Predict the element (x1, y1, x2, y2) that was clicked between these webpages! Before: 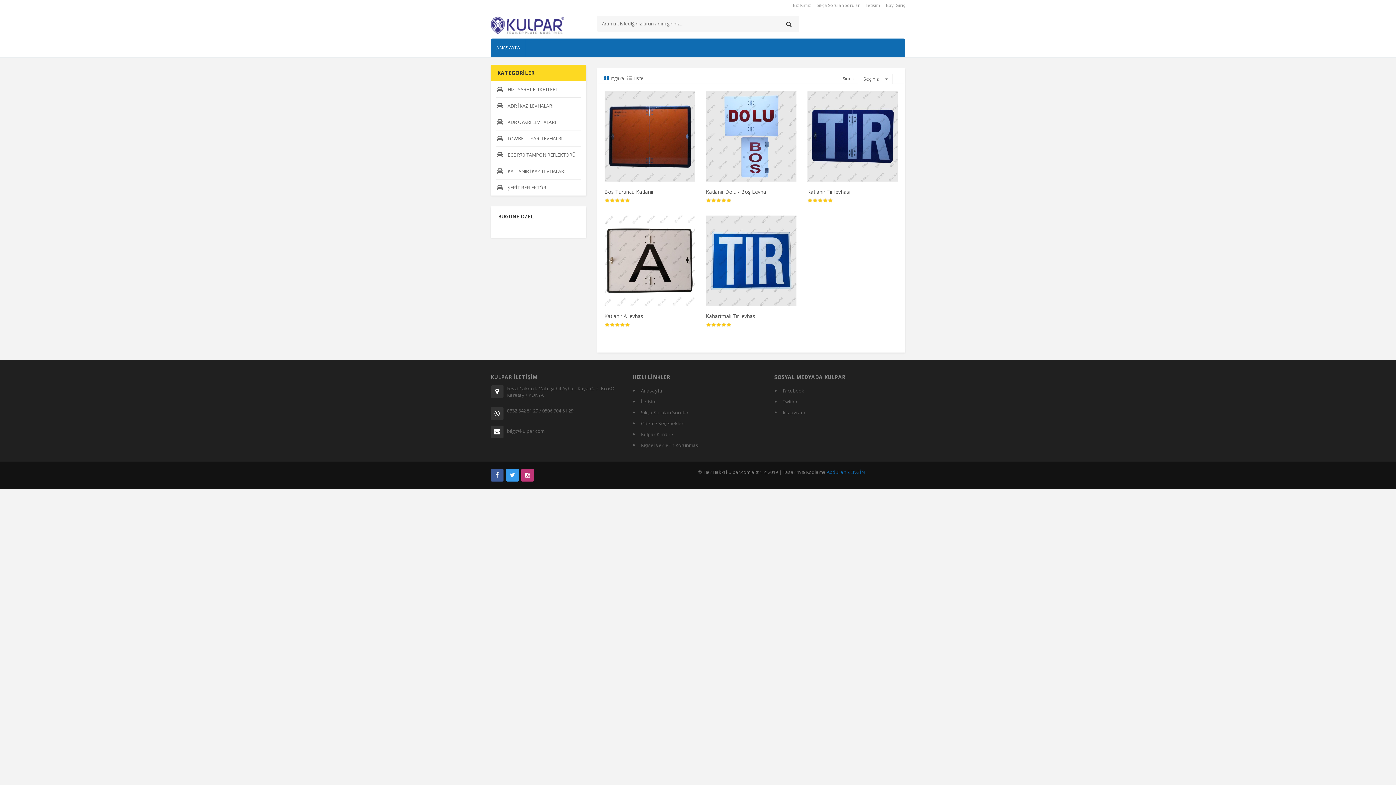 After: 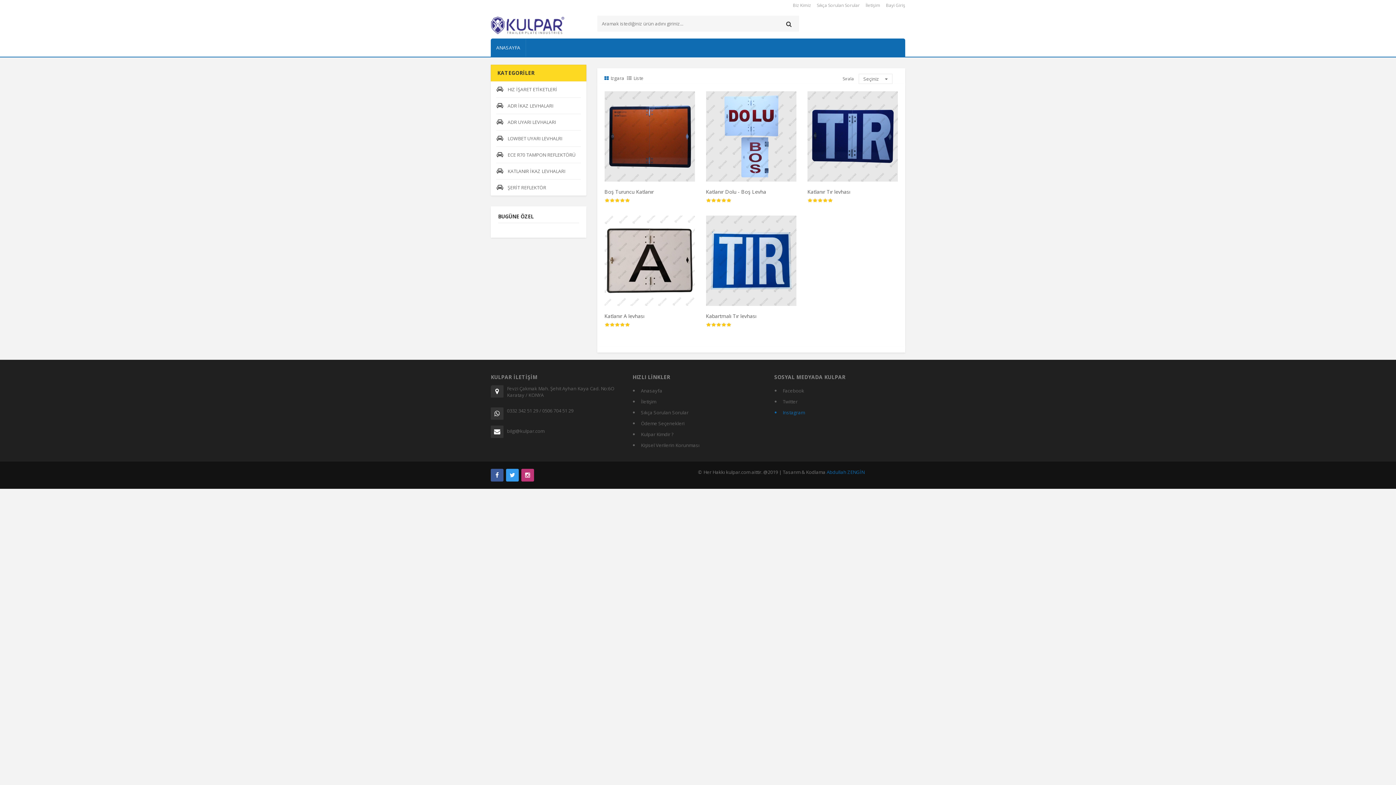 Action: label: Instagram bbox: (782, 407, 905, 418)